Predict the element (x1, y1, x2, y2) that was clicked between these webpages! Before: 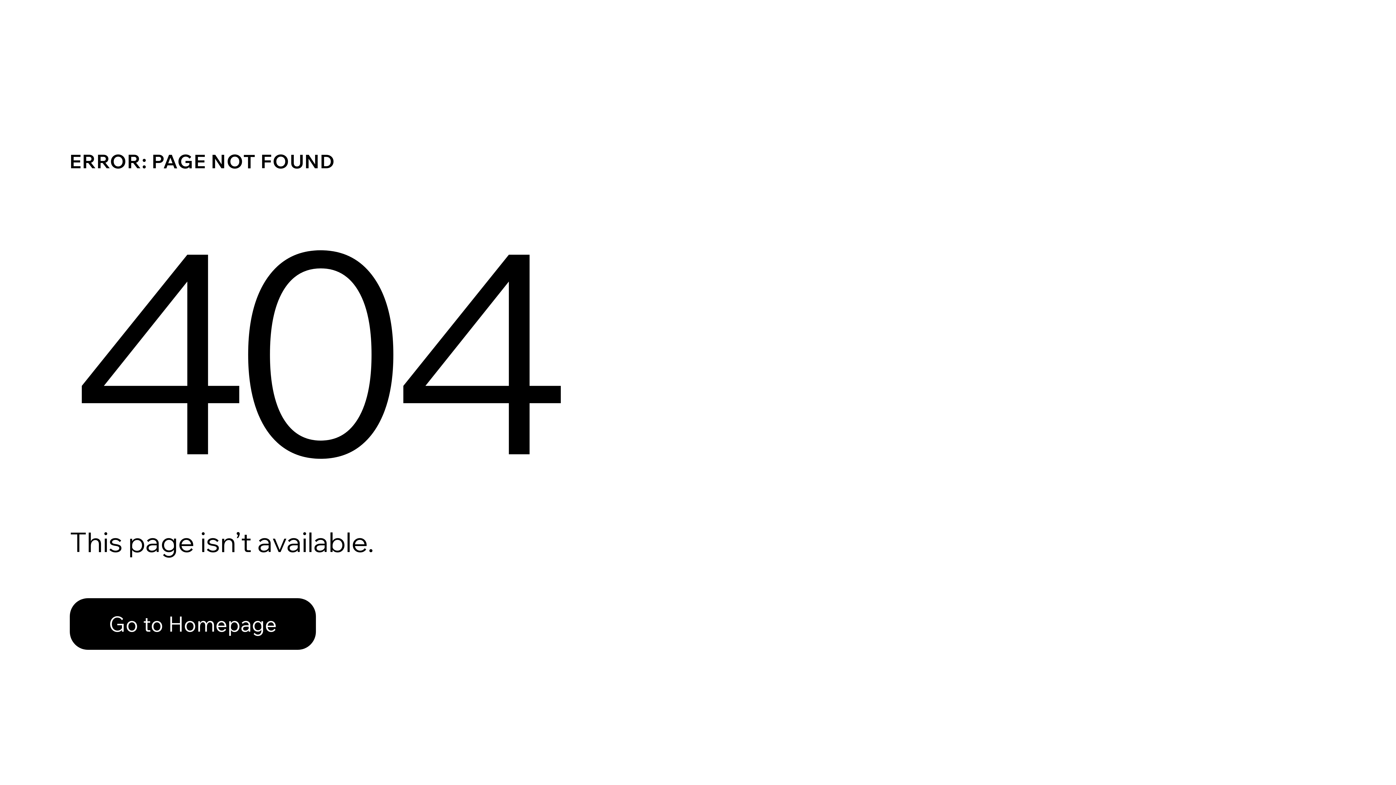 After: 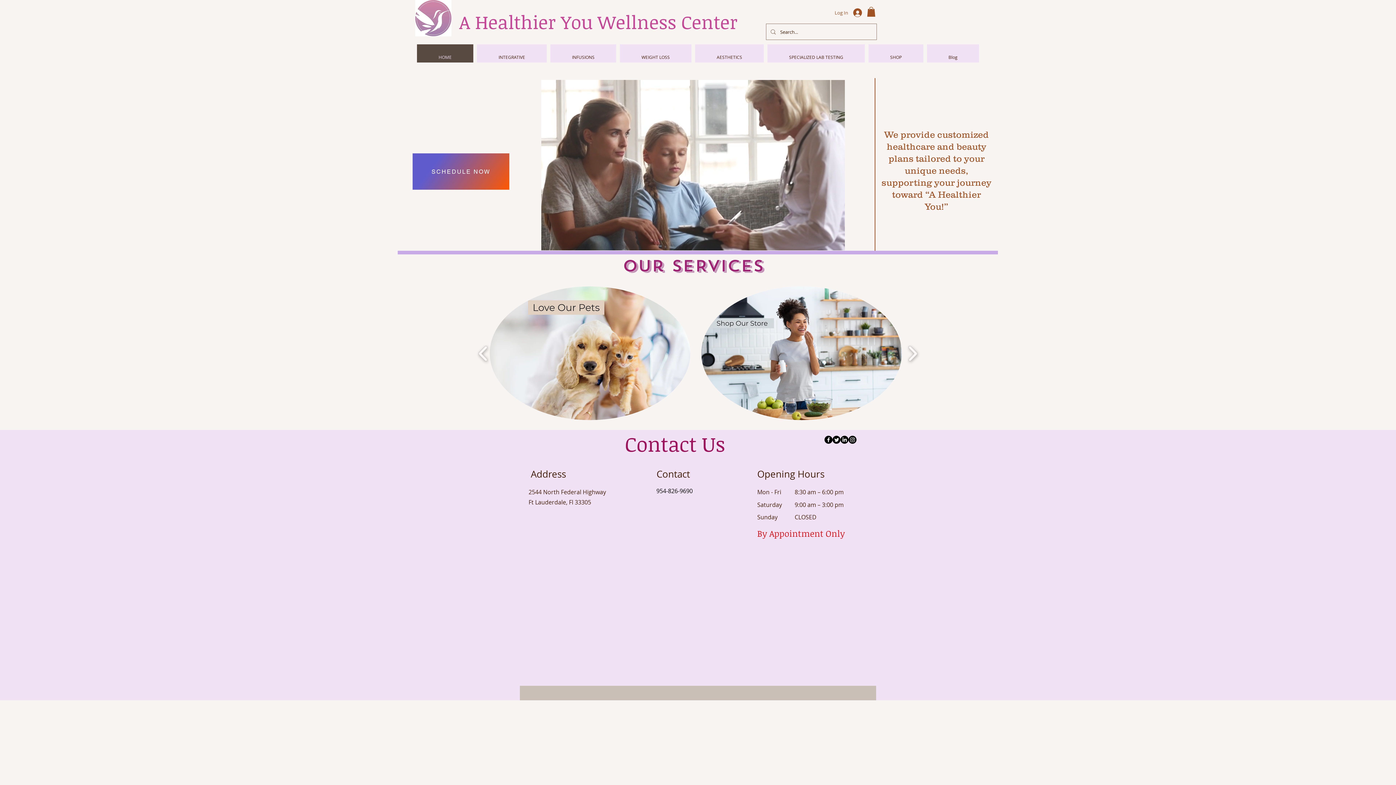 Action: bbox: (69, 582, 768, 659) label: Go to Homepage